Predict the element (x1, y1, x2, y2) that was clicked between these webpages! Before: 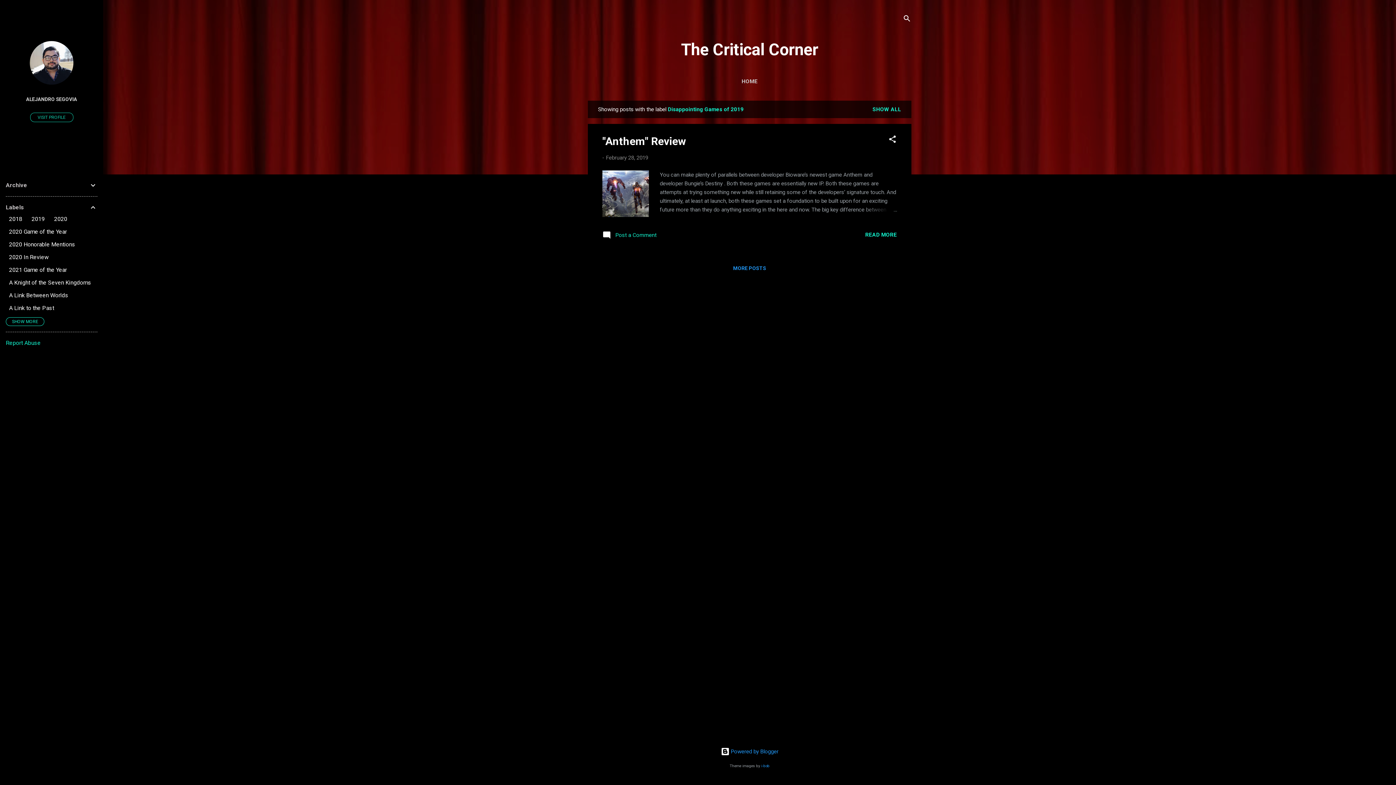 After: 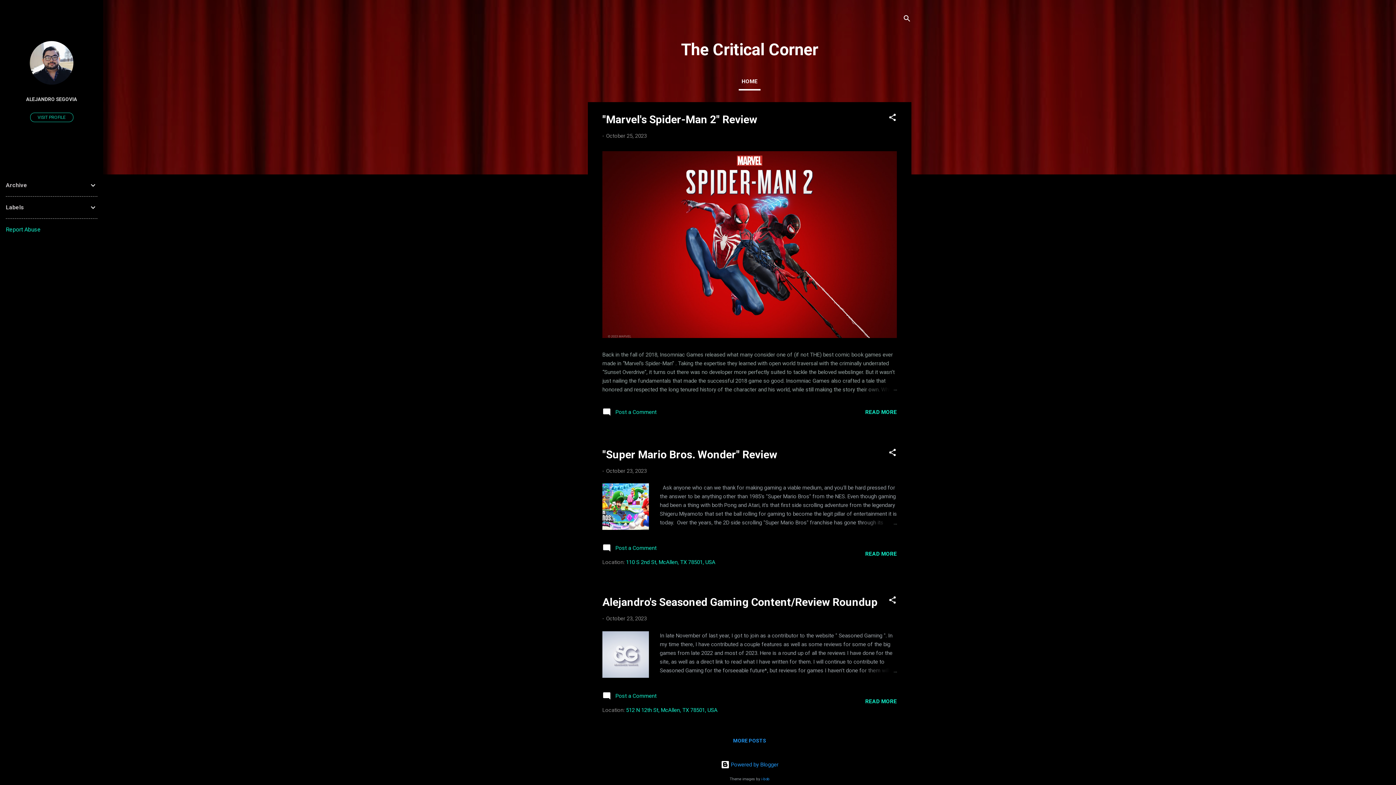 Action: bbox: (738, 73, 760, 89) label: HOME